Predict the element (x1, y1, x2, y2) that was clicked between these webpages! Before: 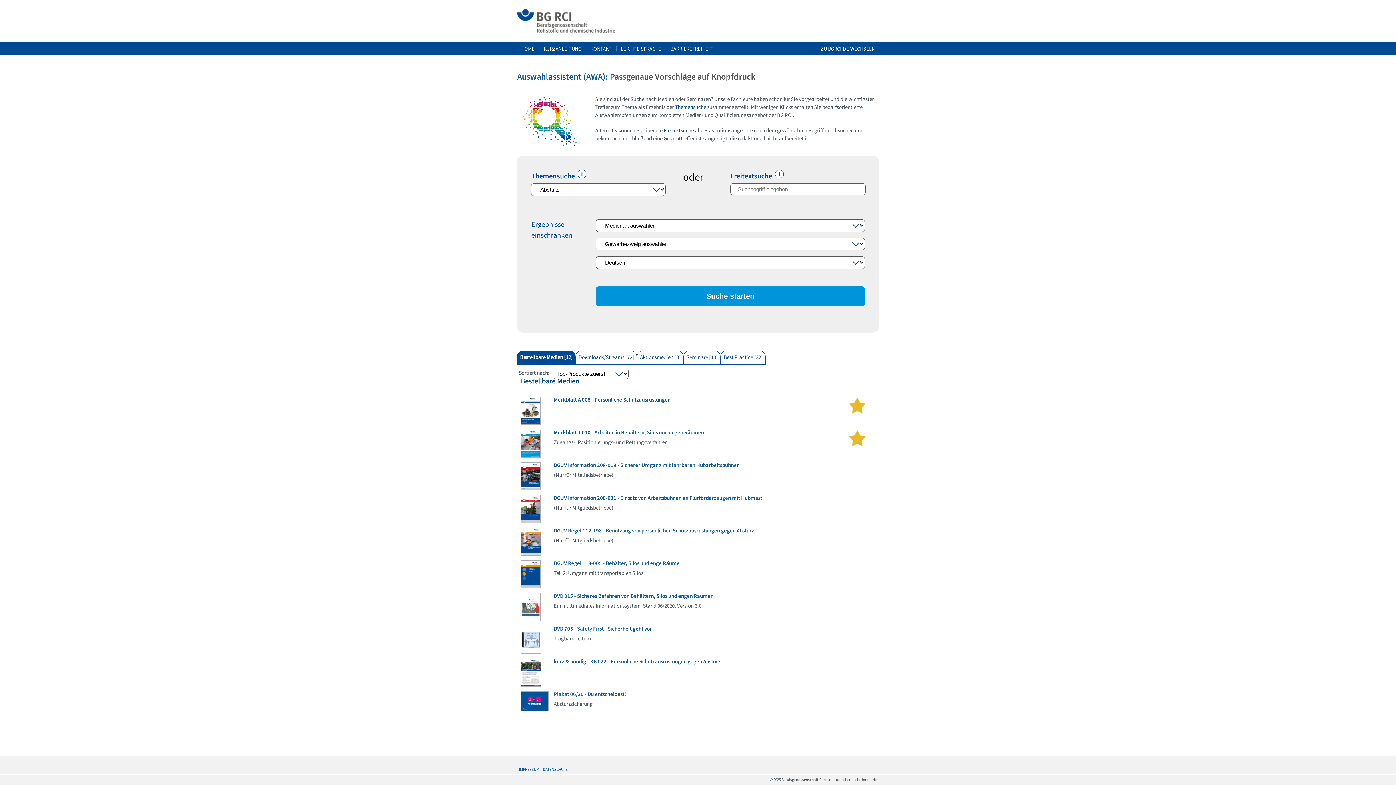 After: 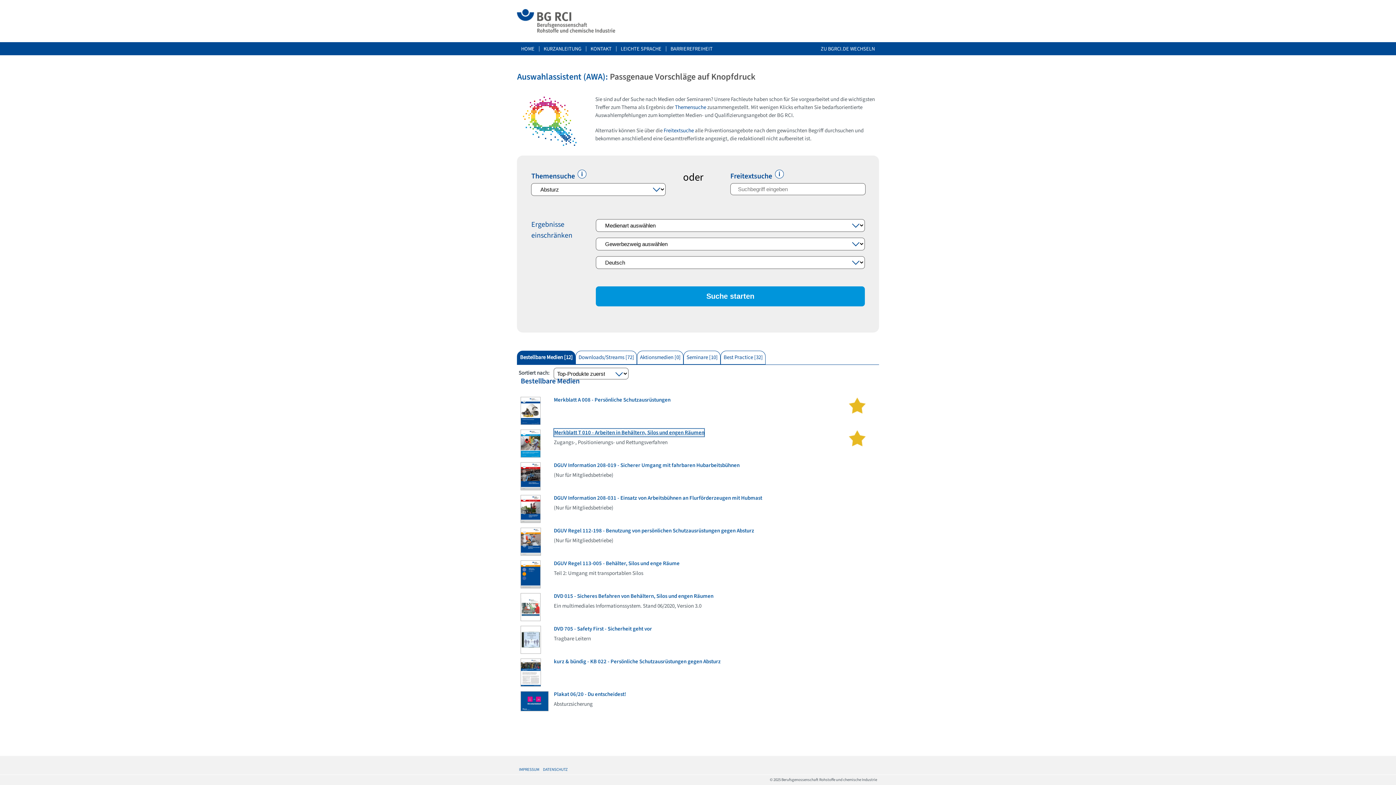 Action: label: Merkblatt T 010 - Arbeiten in Behältern, Silos und engen Räumen bbox: (553, 429, 704, 436)